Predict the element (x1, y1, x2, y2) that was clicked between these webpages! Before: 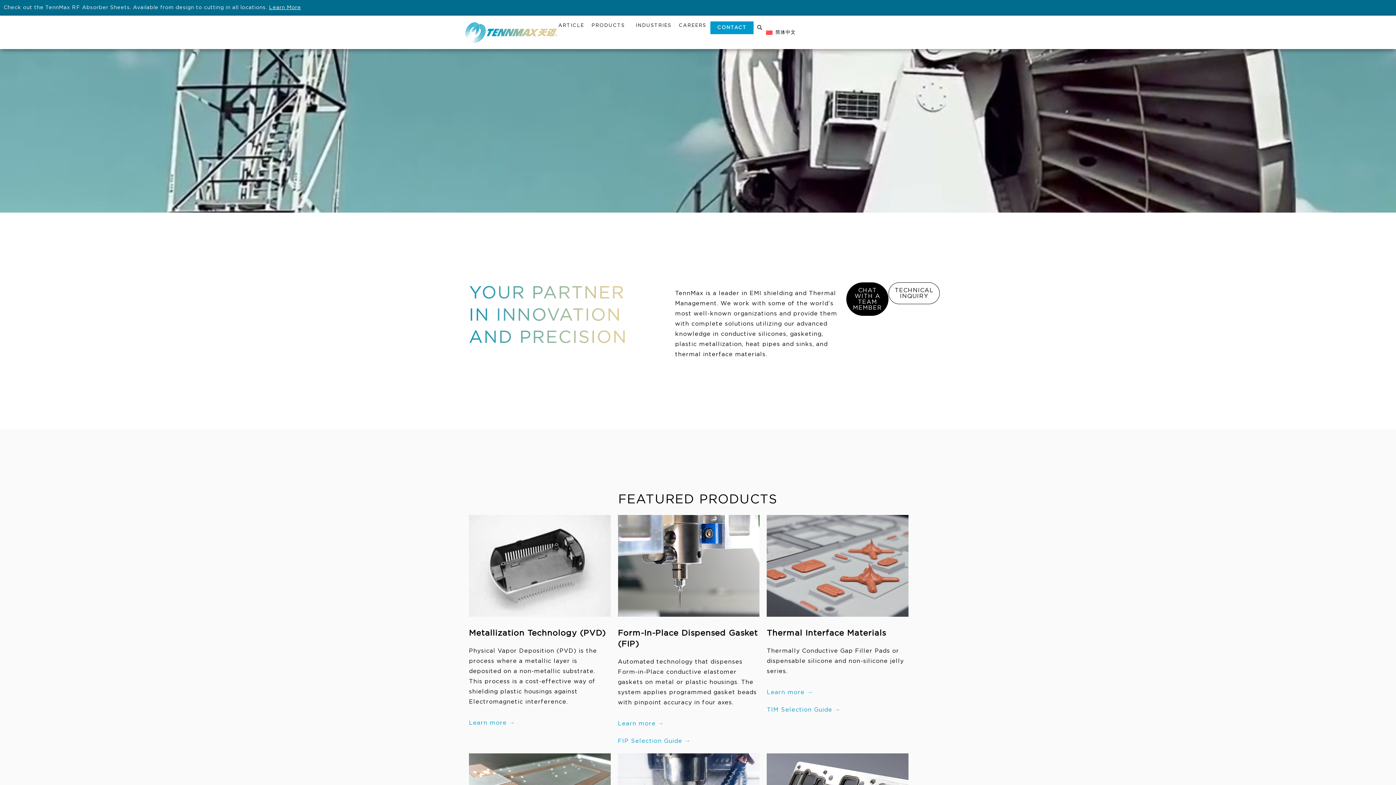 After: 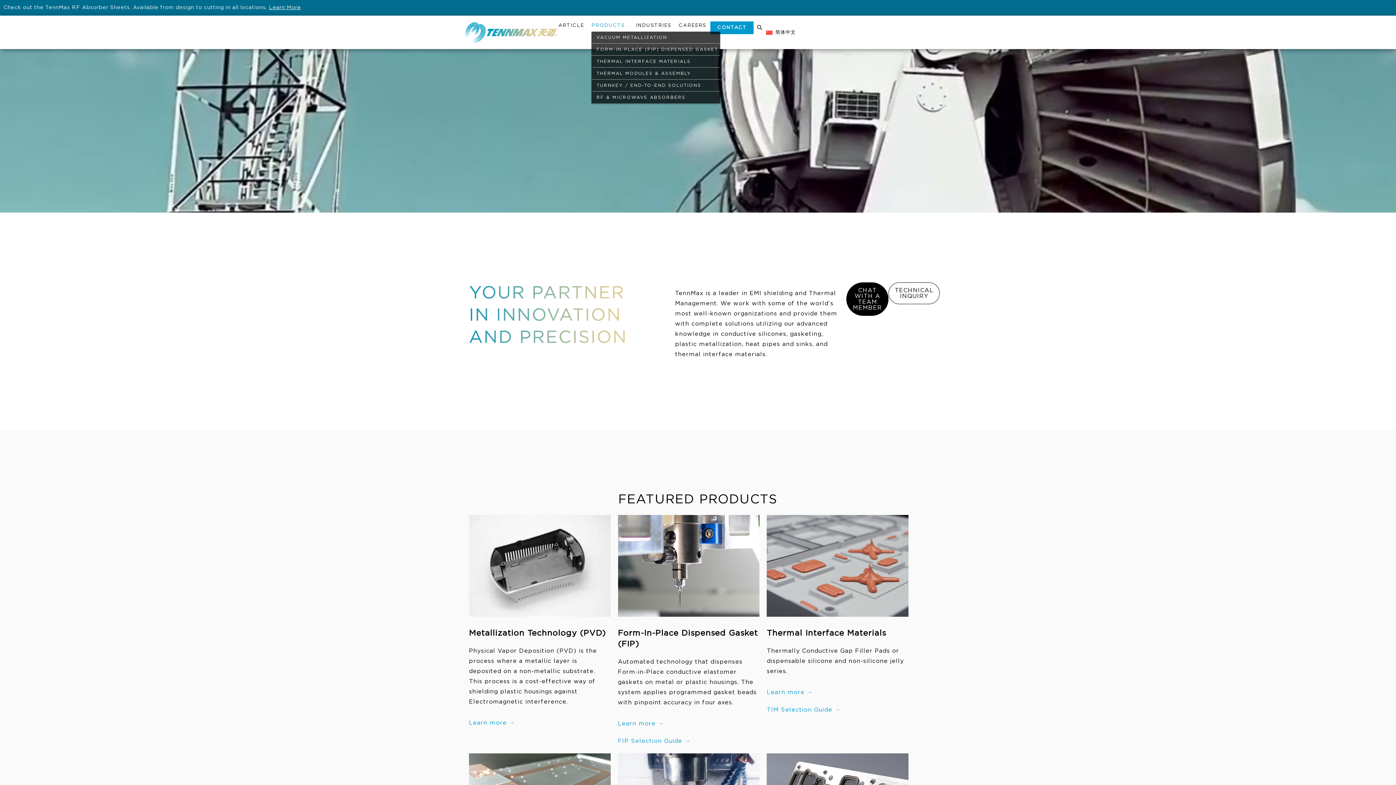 Action: bbox: (591, 21, 628, 29) label: PRODUCTS